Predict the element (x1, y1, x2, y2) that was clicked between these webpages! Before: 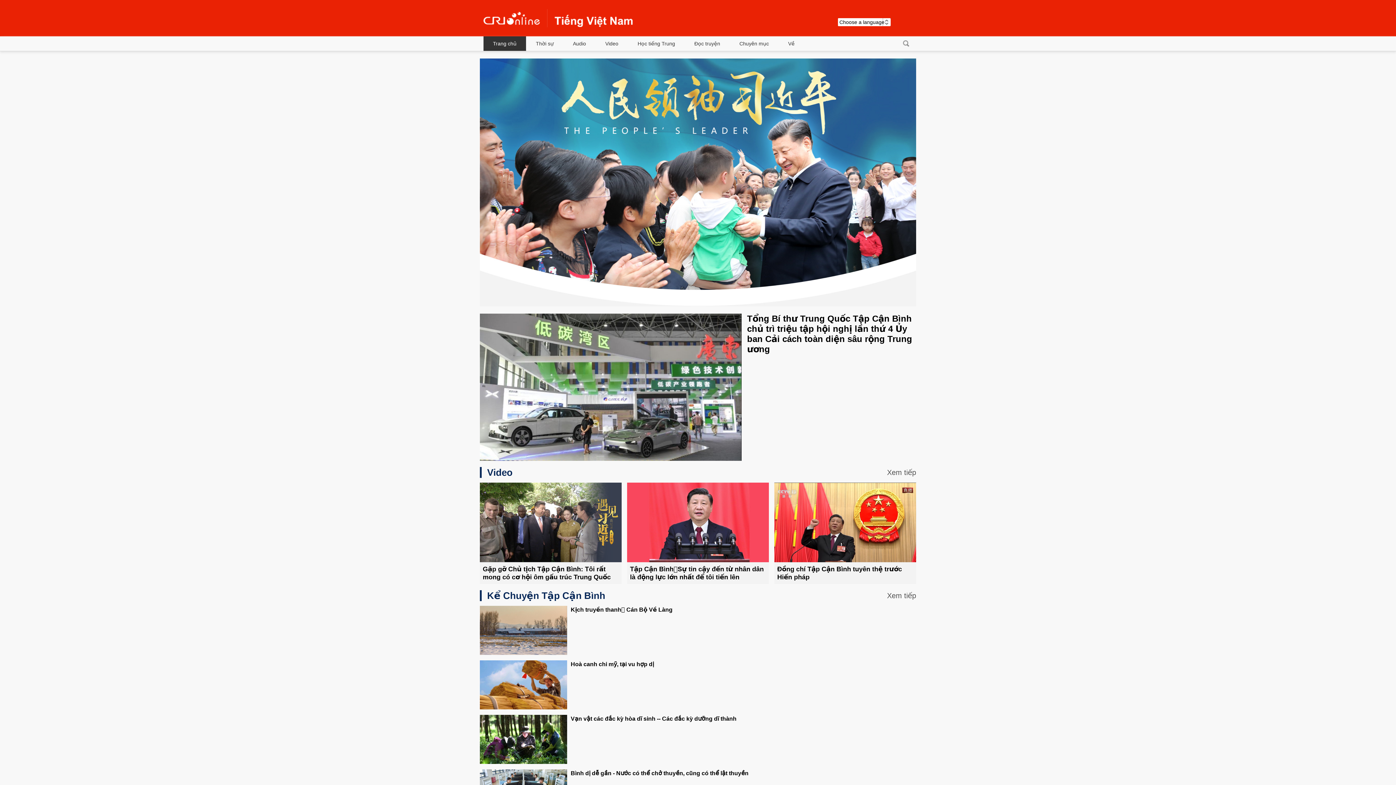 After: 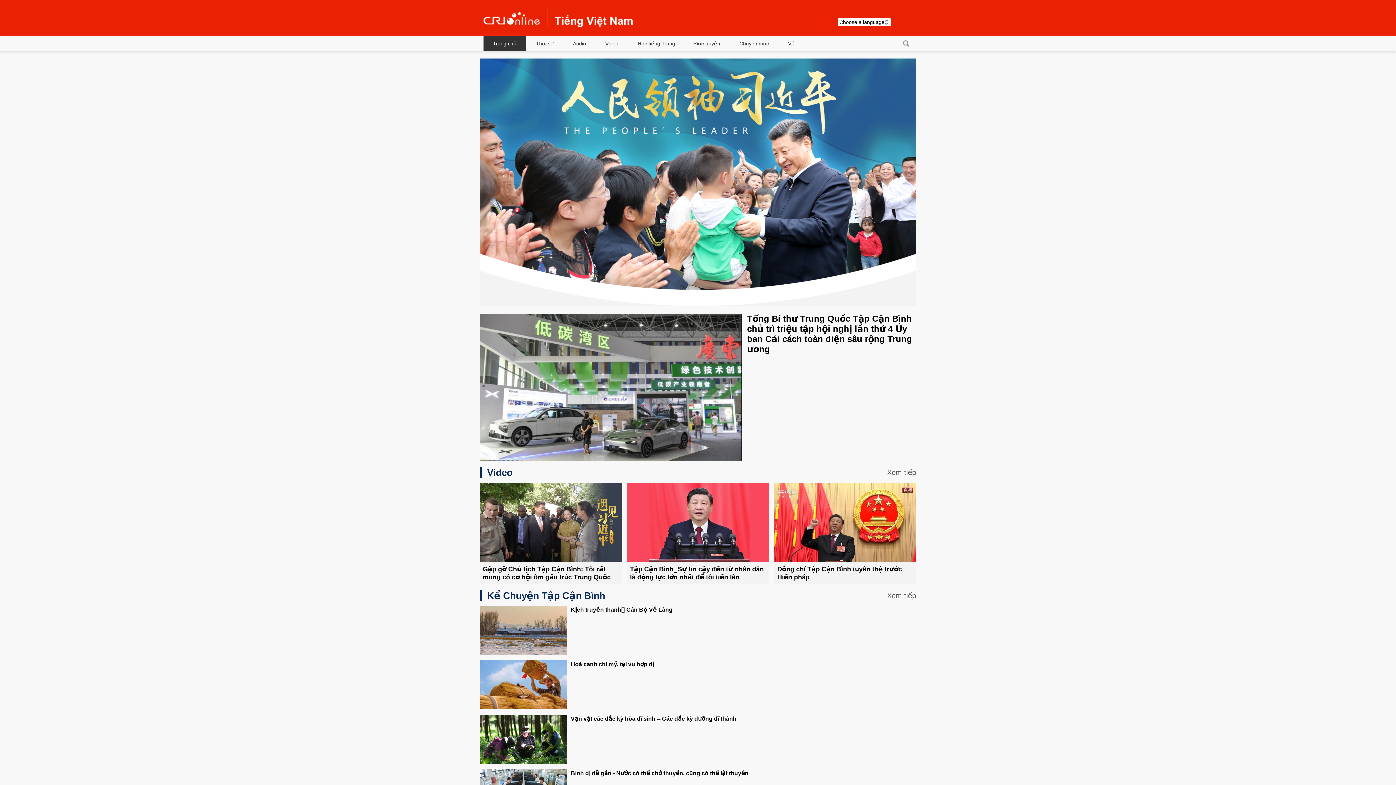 Action: bbox: (480, 660, 570, 709)